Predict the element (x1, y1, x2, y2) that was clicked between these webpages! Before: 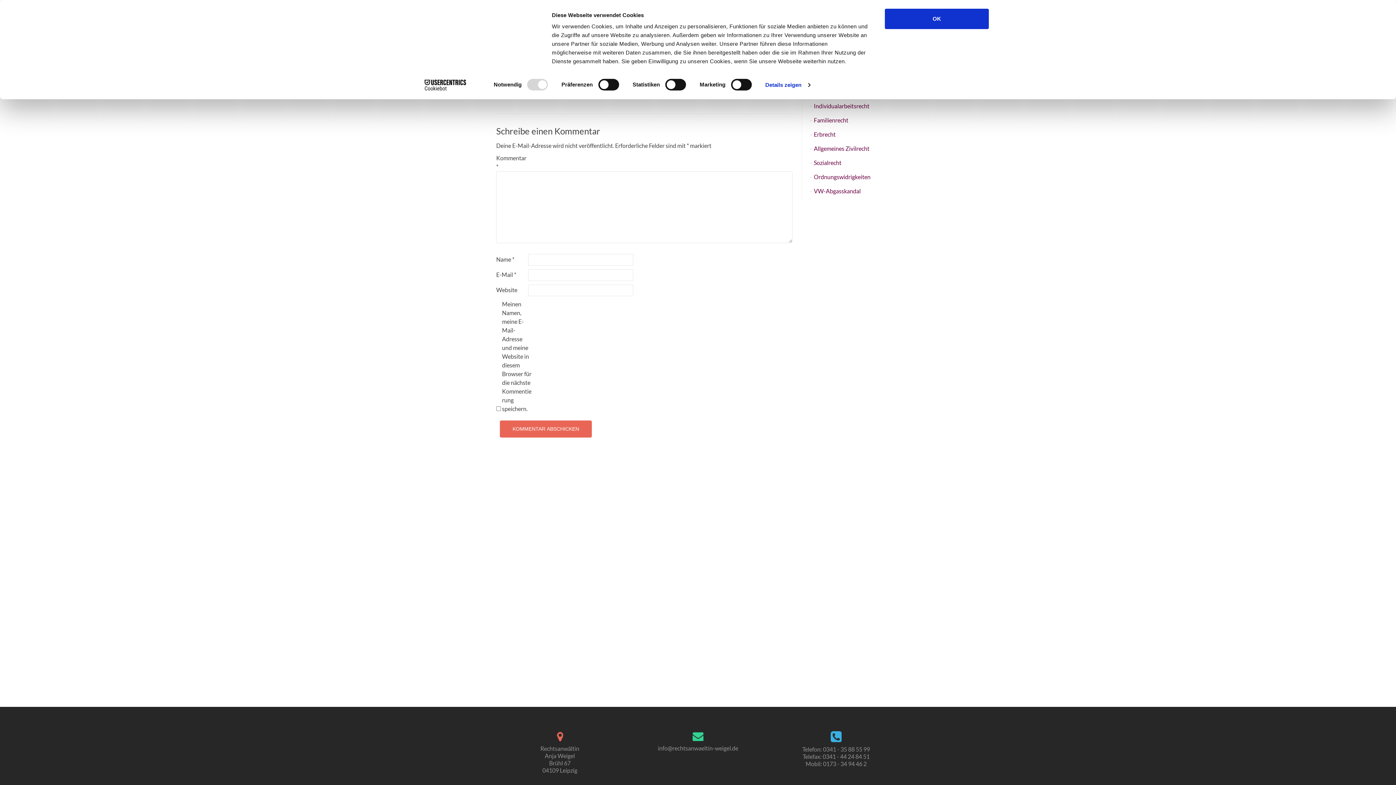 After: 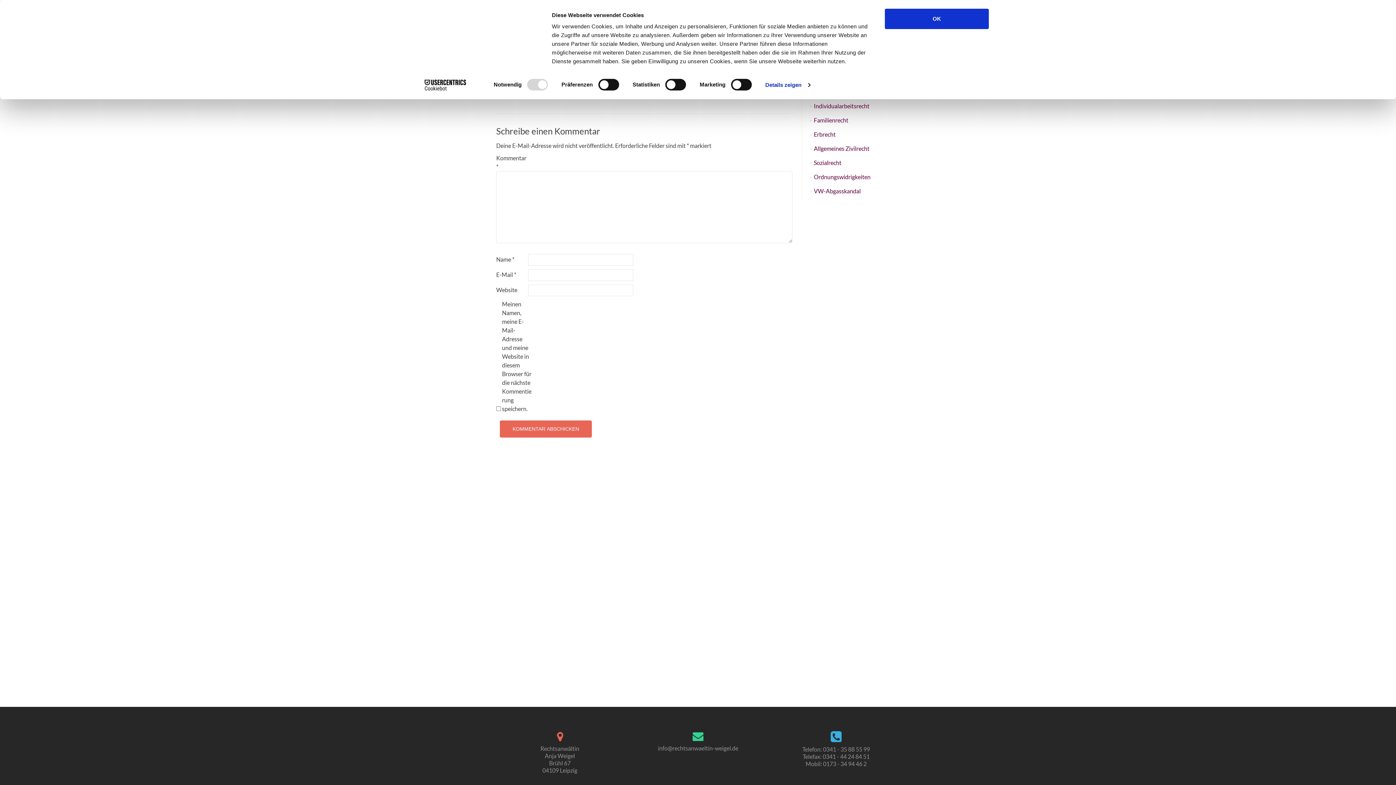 Action: label: Cookiebot - opens in a new window bbox: (413, 79, 477, 90)